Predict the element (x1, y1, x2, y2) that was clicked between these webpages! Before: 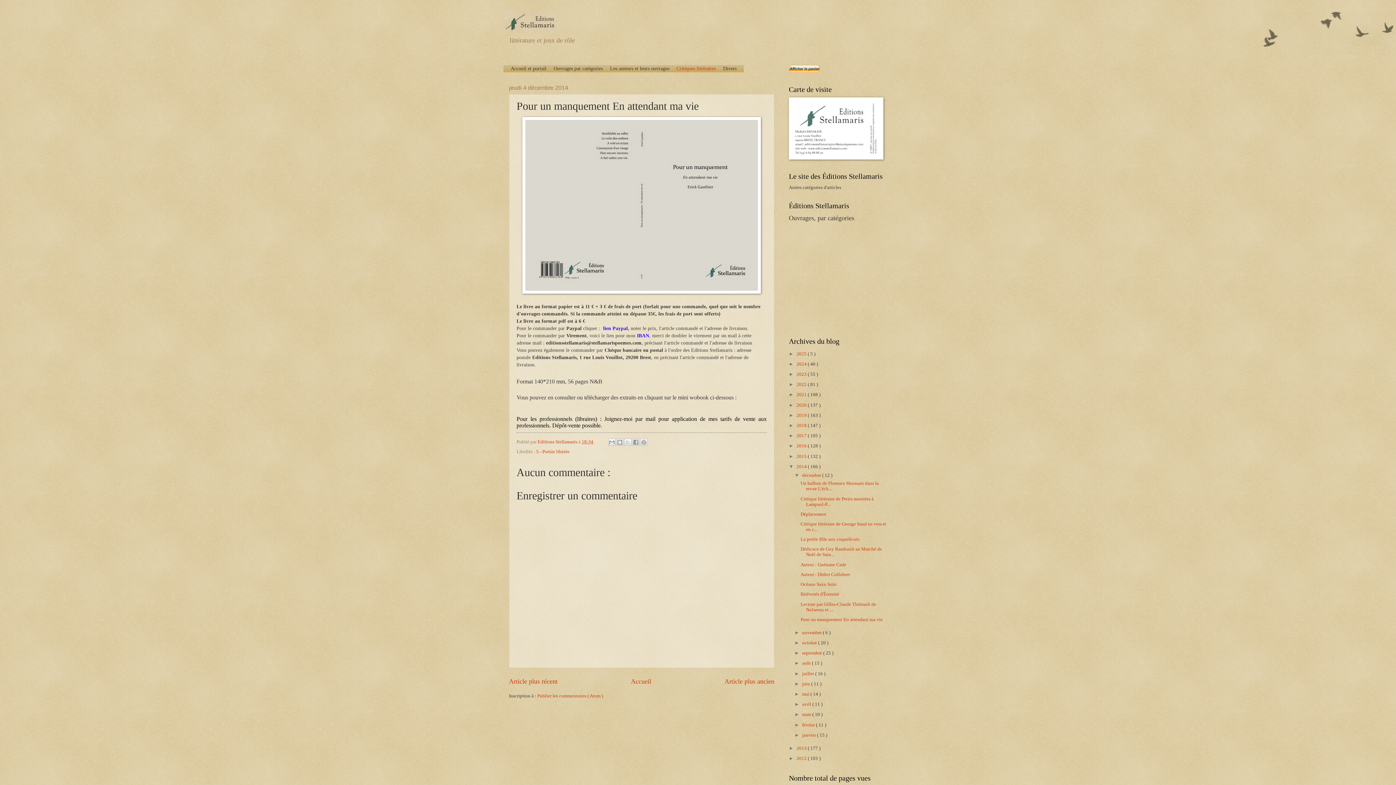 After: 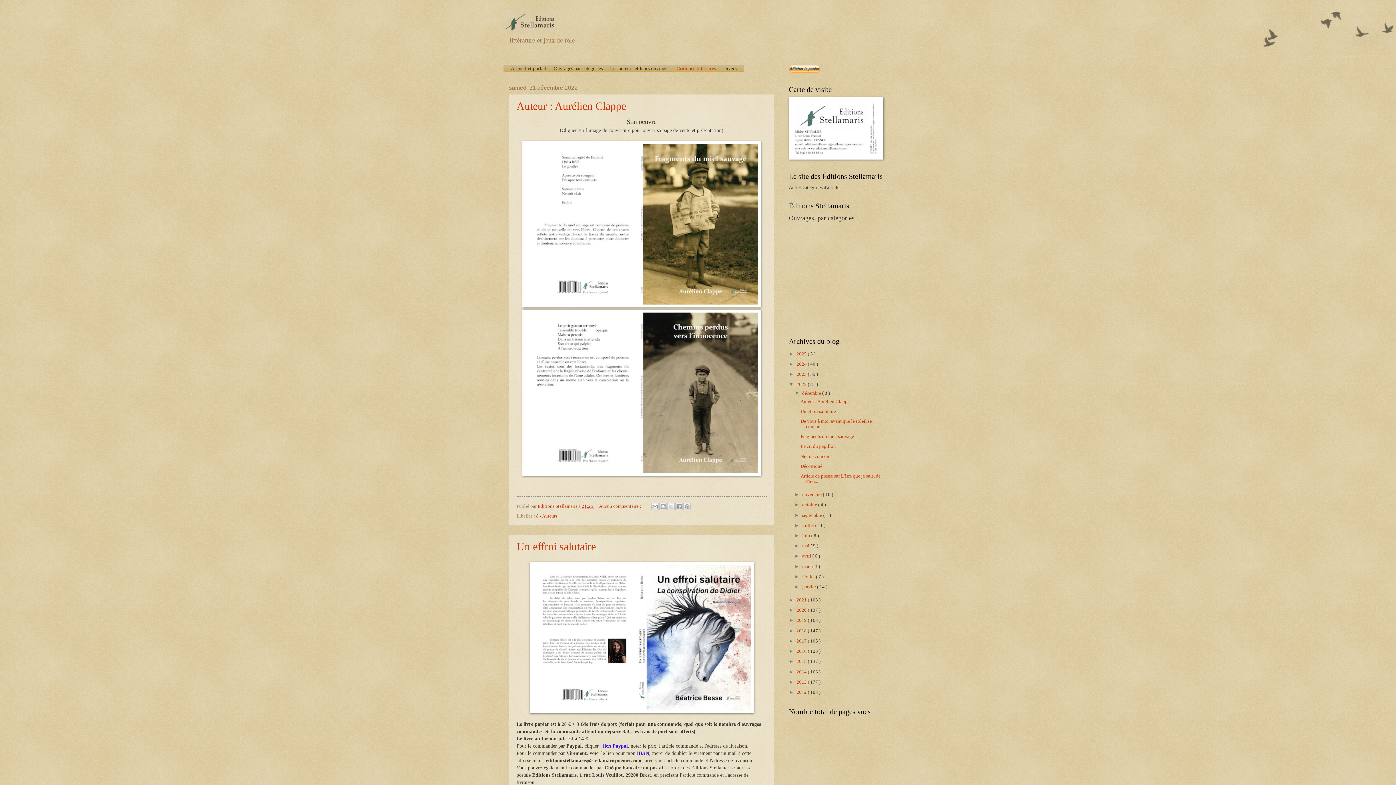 Action: label: 2022  bbox: (796, 382, 808, 387)